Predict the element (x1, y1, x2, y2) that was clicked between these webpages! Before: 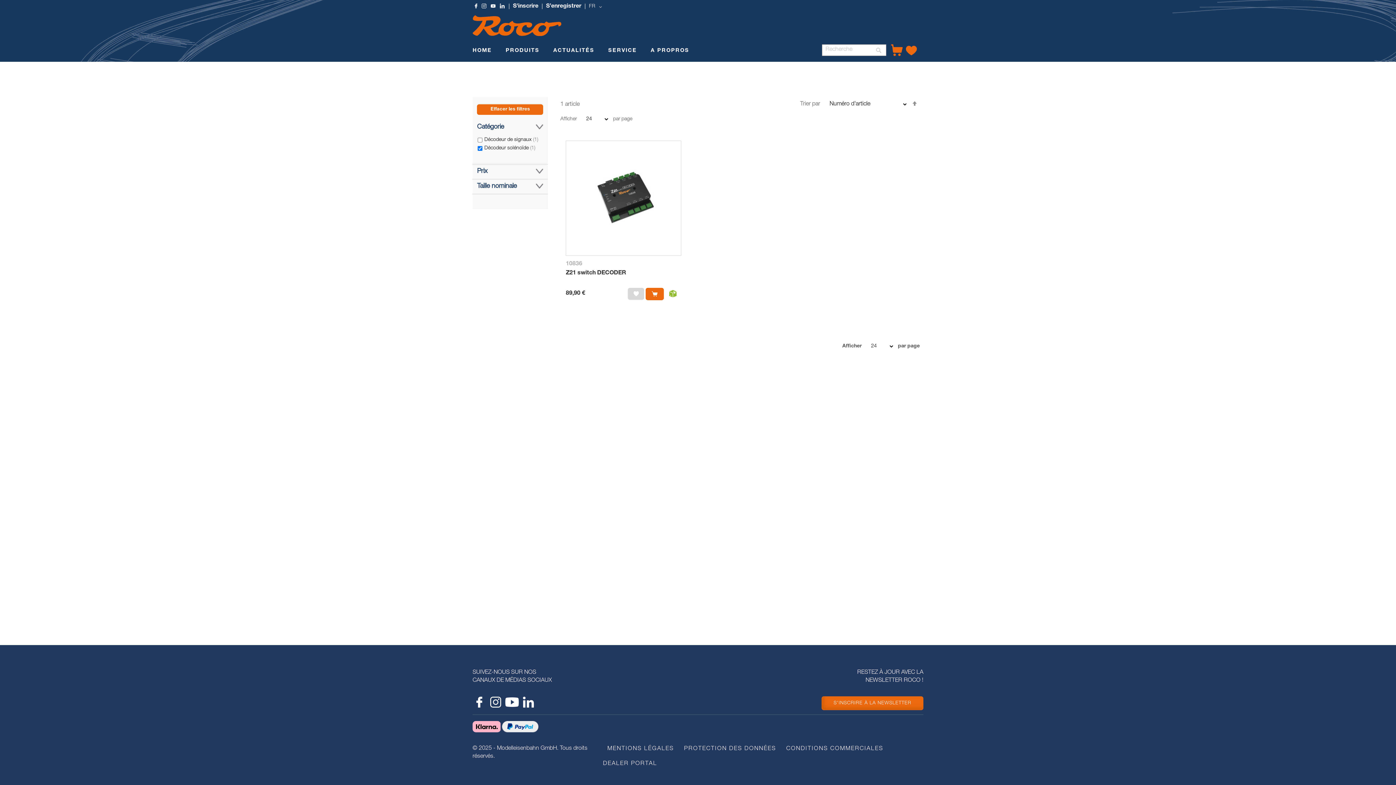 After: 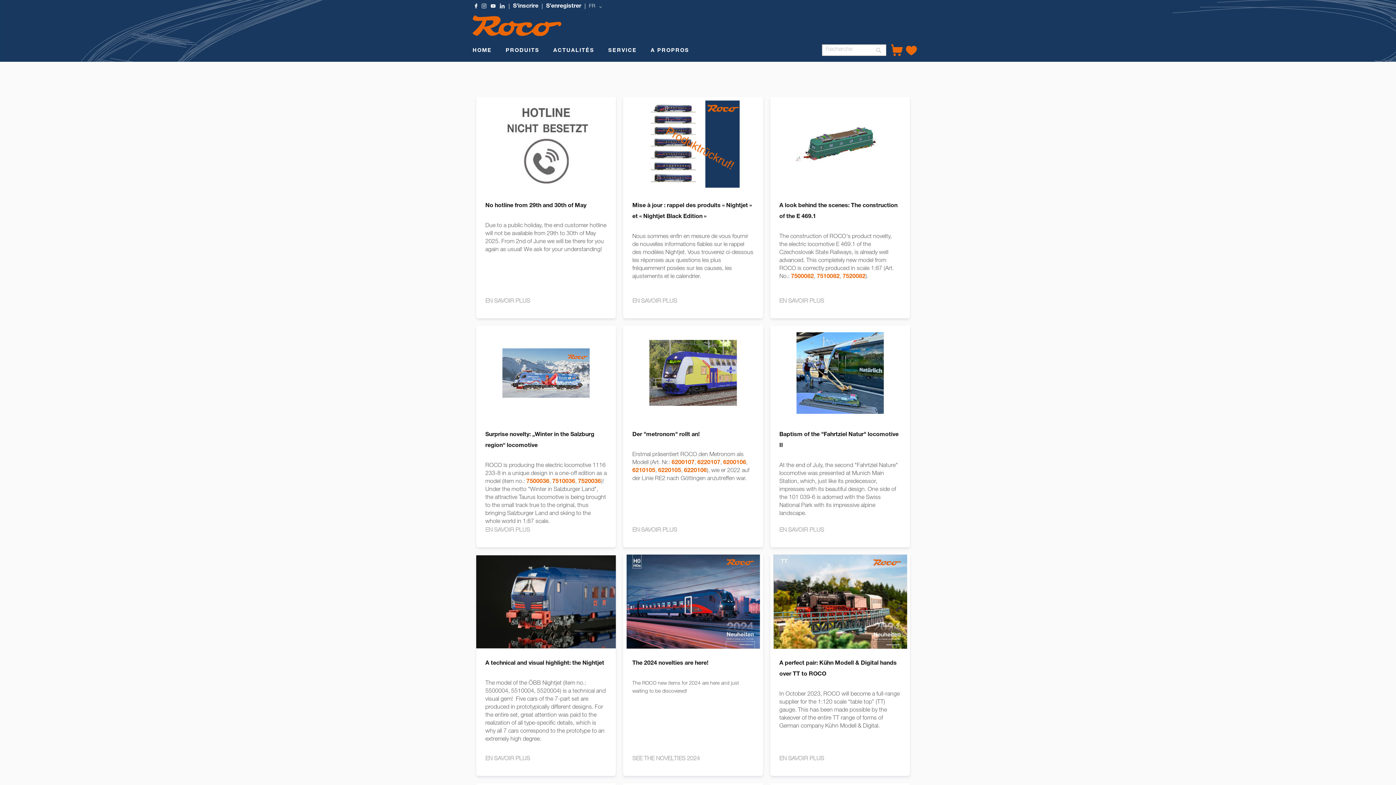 Action: label: ACTUALITÉS bbox: (549, 41, 598, 61)